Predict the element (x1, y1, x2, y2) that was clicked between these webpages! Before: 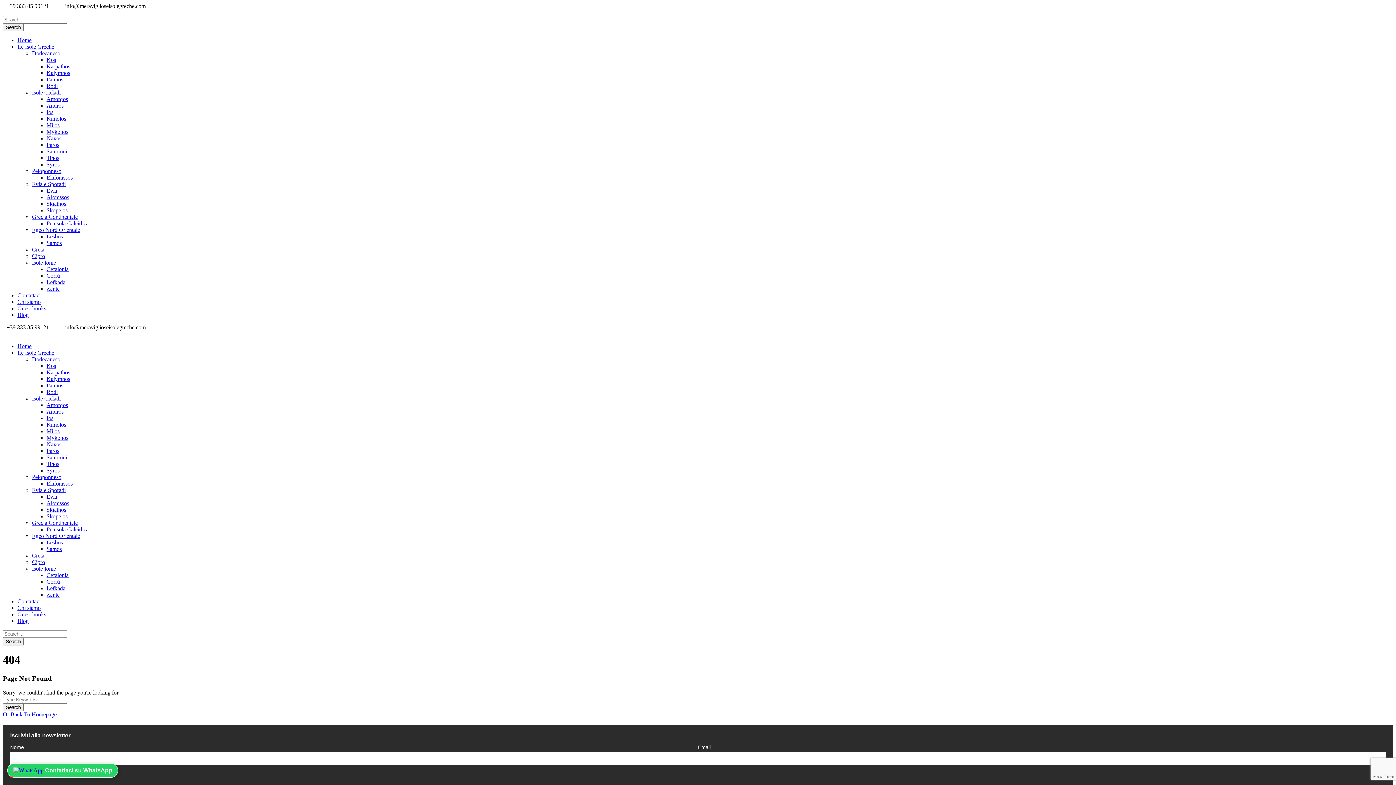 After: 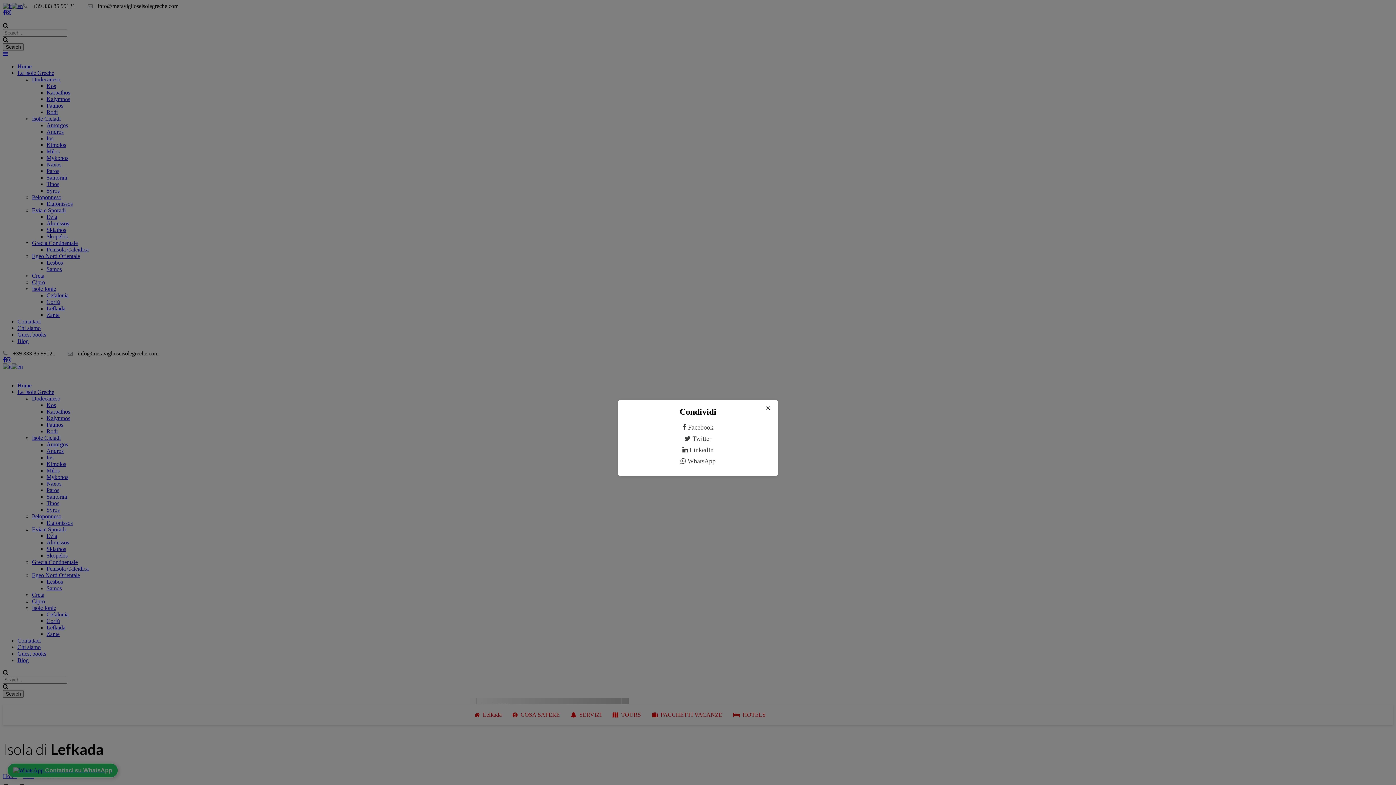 Action: bbox: (46, 585, 65, 591) label: Lefkada